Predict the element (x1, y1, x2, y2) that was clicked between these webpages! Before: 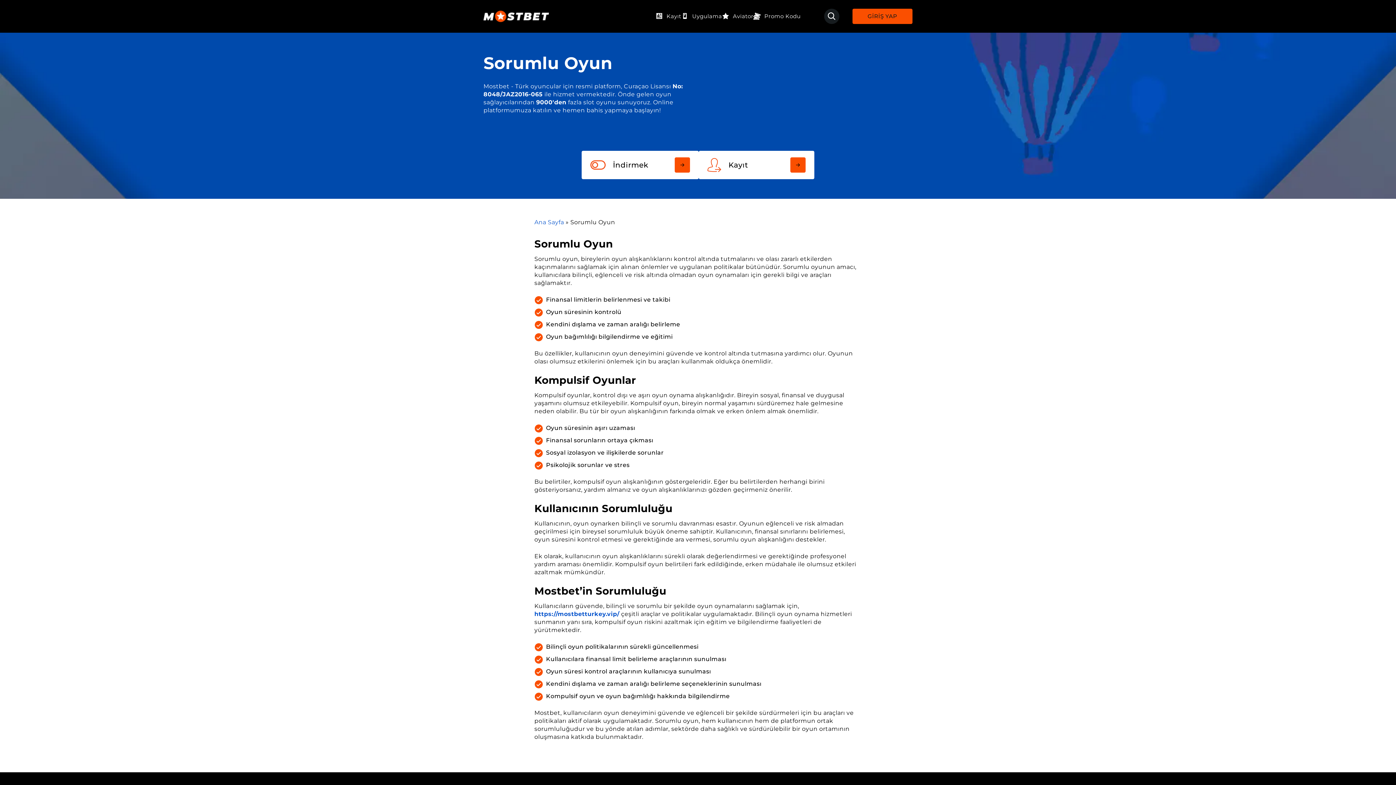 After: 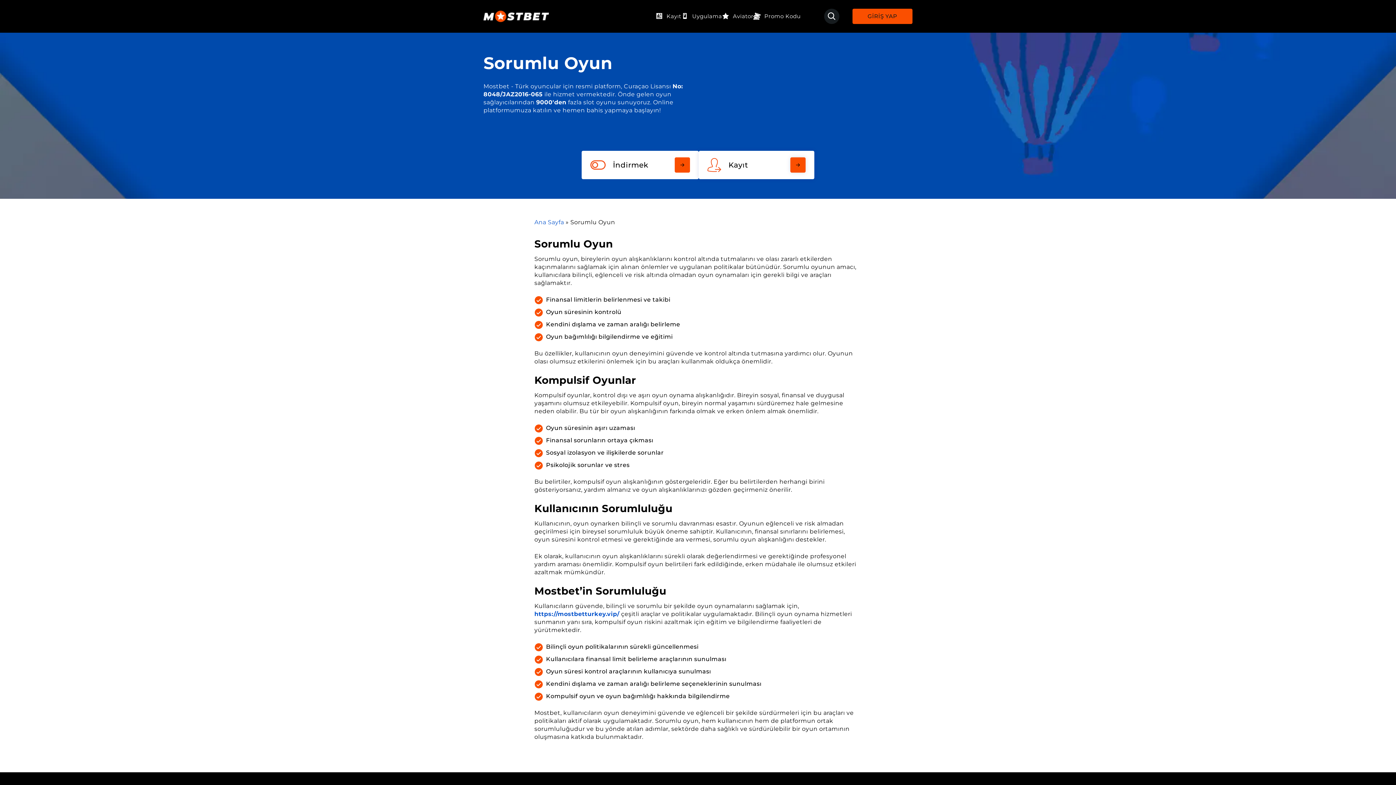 Action: label: Kayıt bbox: (698, 150, 814, 179)